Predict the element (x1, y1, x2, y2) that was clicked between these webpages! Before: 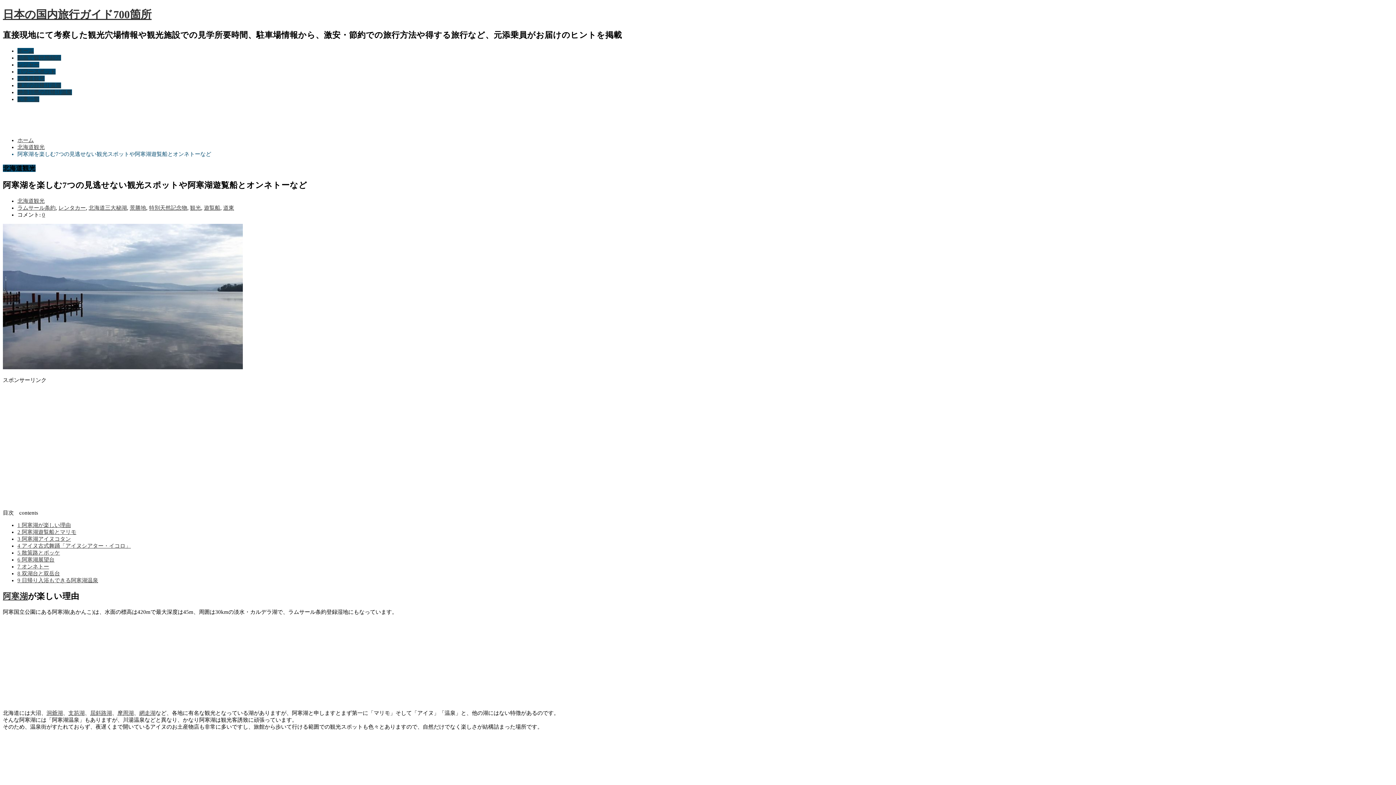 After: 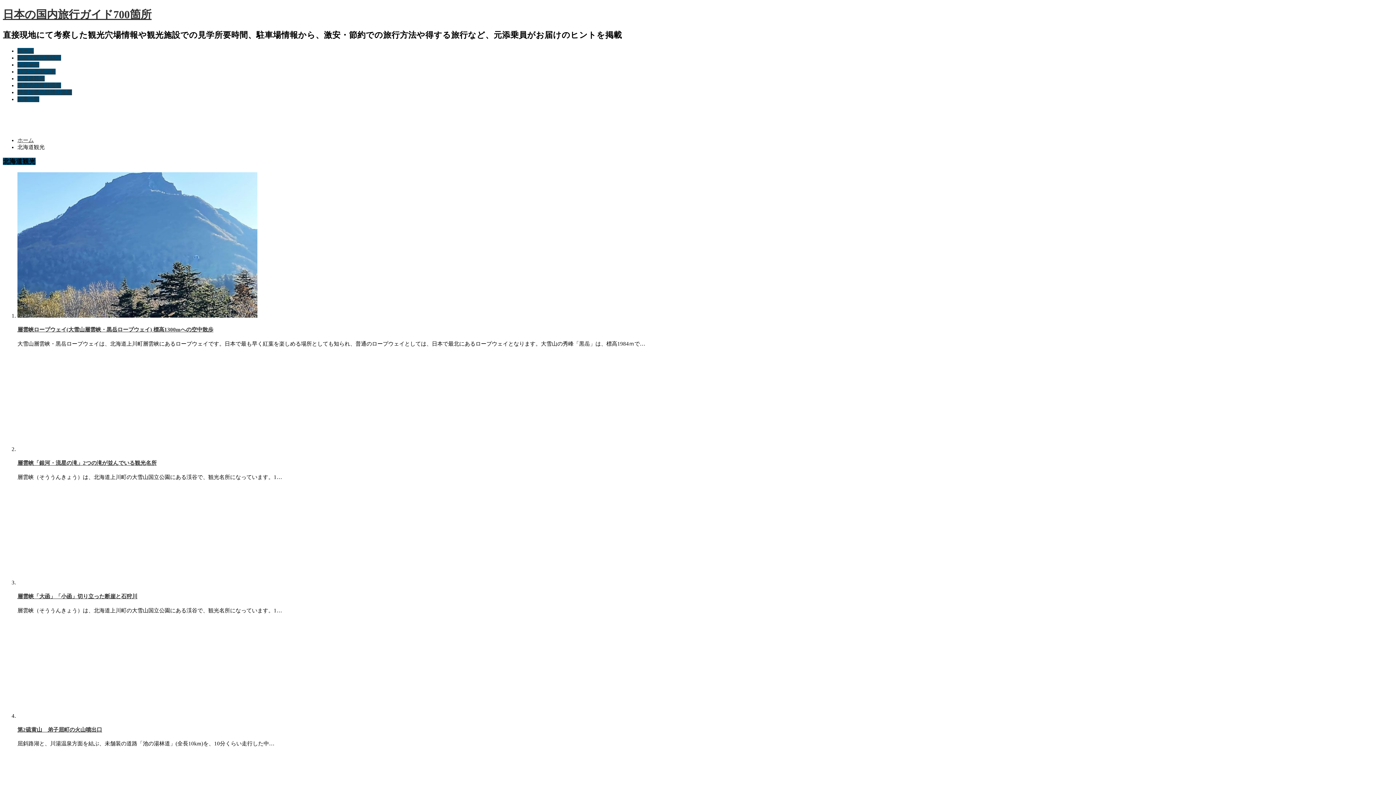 Action: label: 北海道観光 bbox: (17, 198, 44, 203)